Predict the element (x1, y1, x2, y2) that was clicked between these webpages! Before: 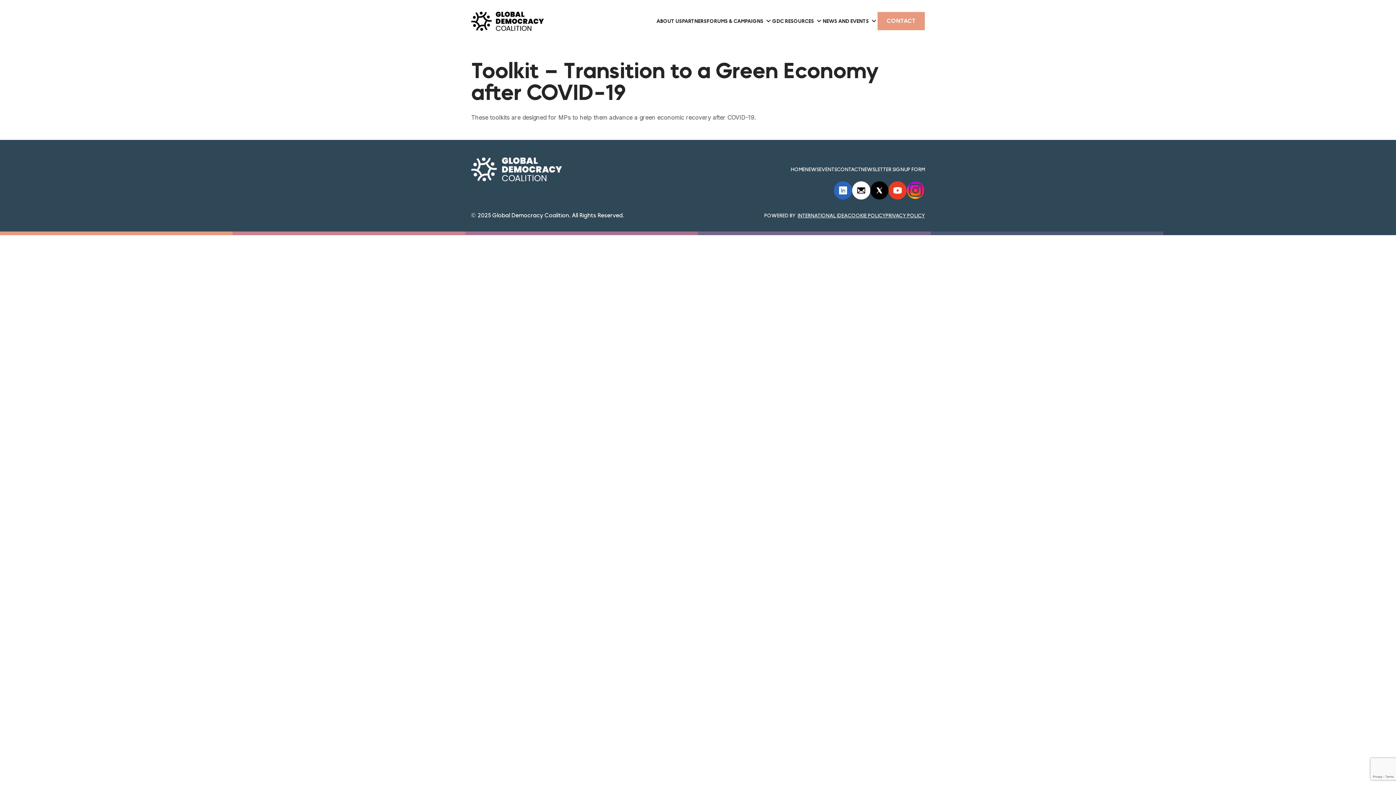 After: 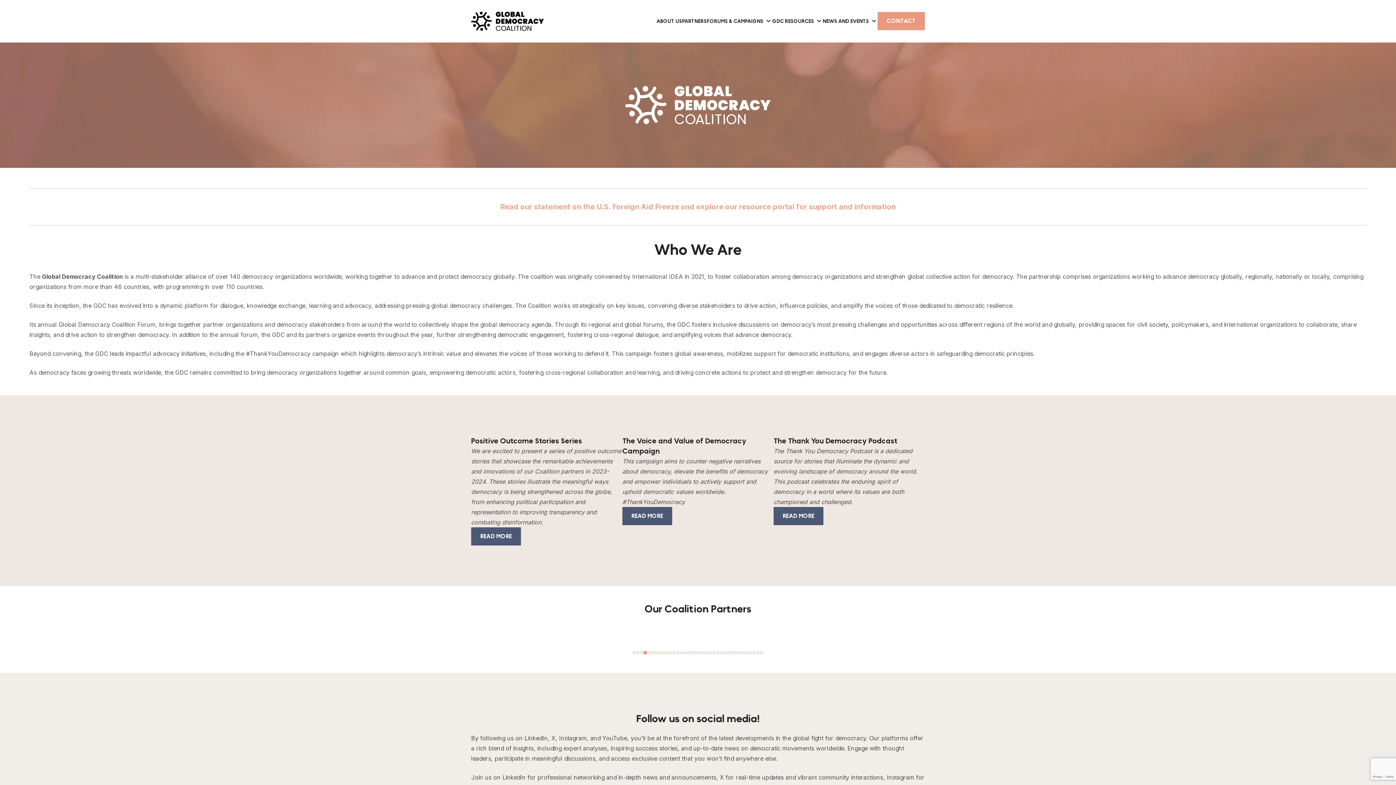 Action: bbox: (471, 11, 544, 30)